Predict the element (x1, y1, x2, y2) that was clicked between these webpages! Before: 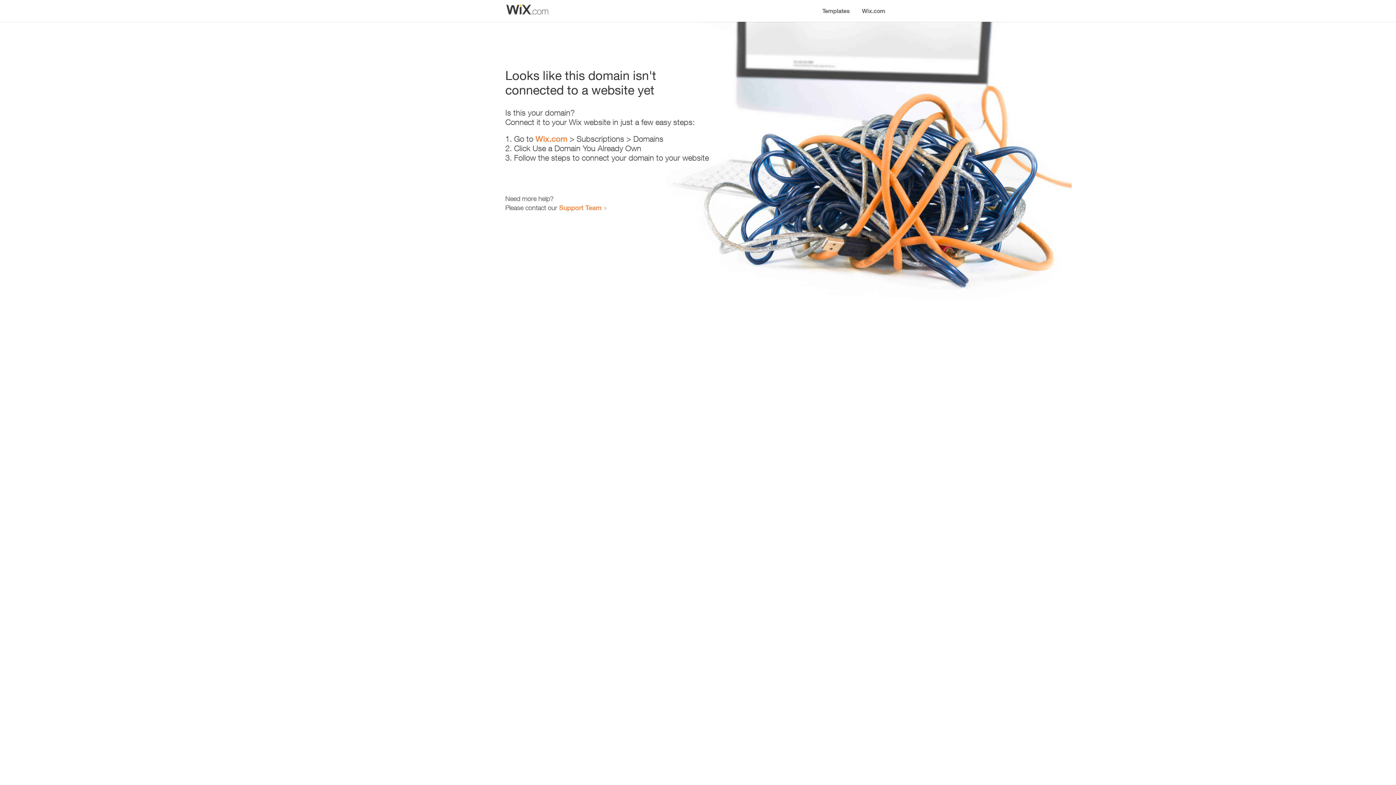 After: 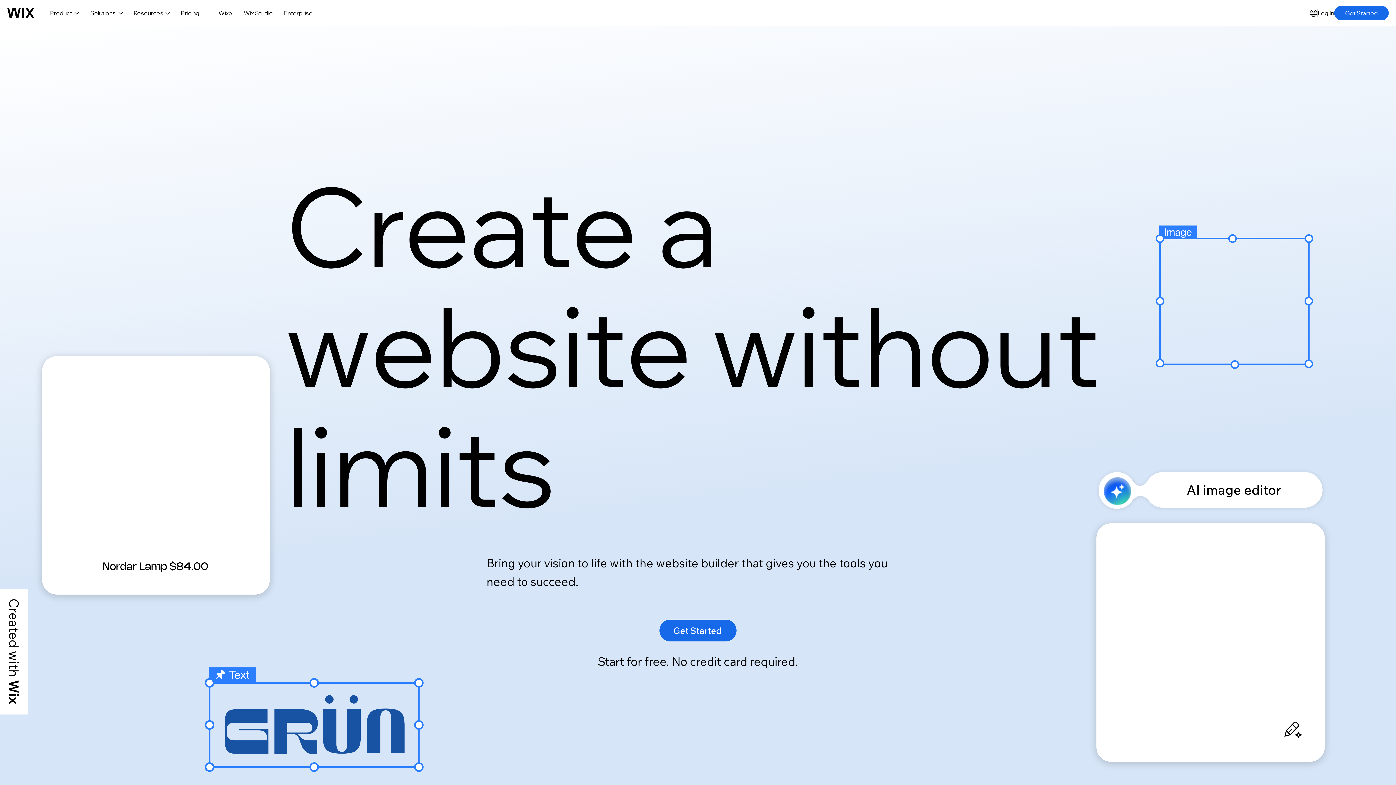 Action: label: Wix.com bbox: (535, 134, 567, 143)